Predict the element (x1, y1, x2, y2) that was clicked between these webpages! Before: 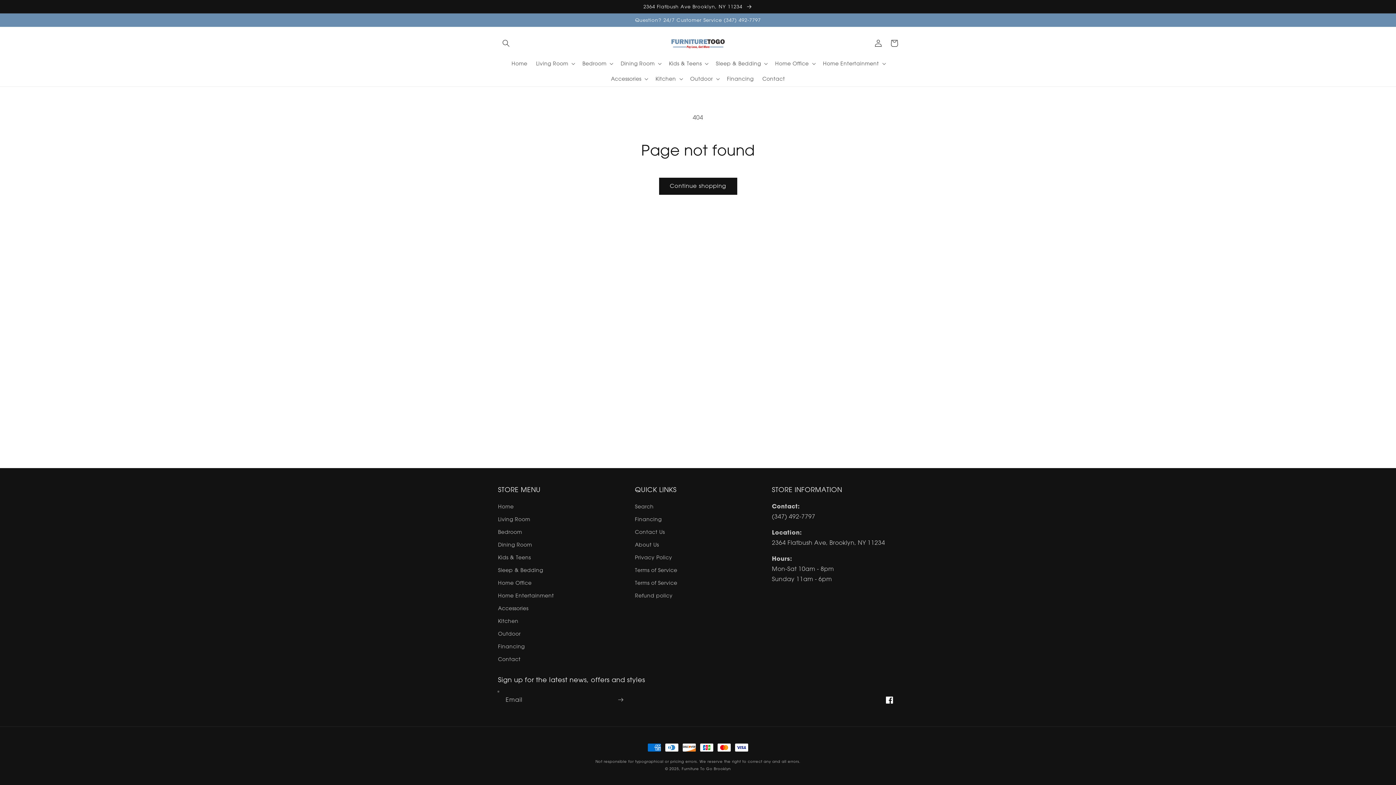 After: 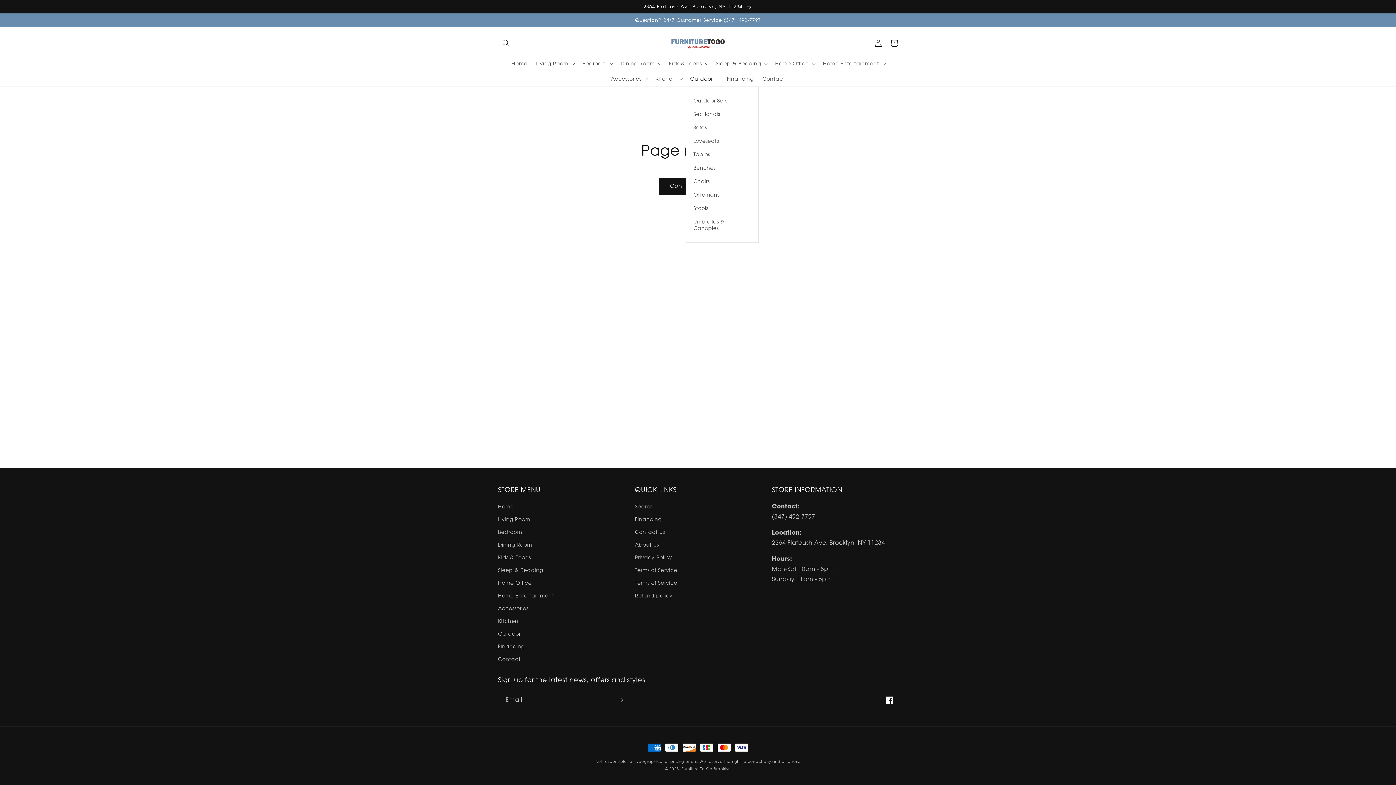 Action: label: Outdoor bbox: (686, 71, 722, 86)